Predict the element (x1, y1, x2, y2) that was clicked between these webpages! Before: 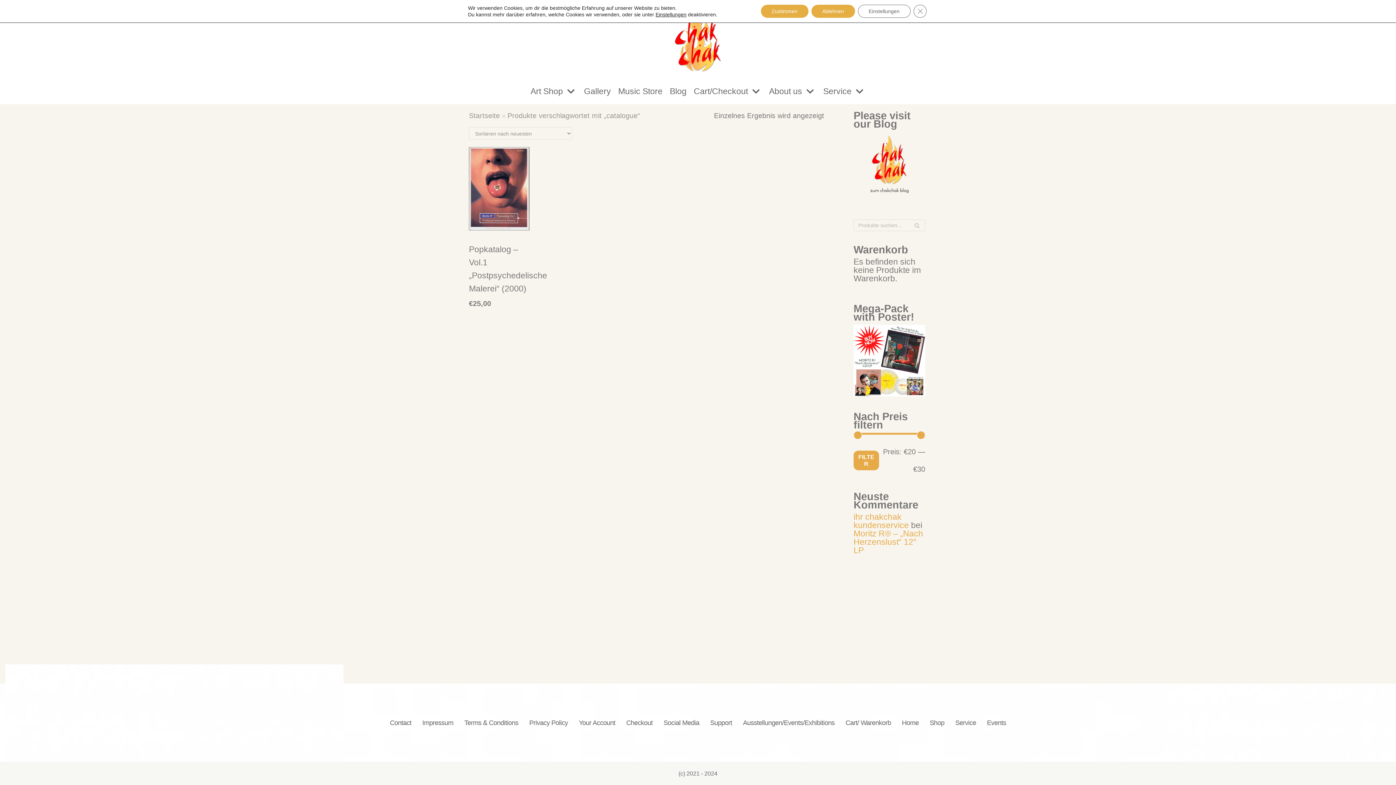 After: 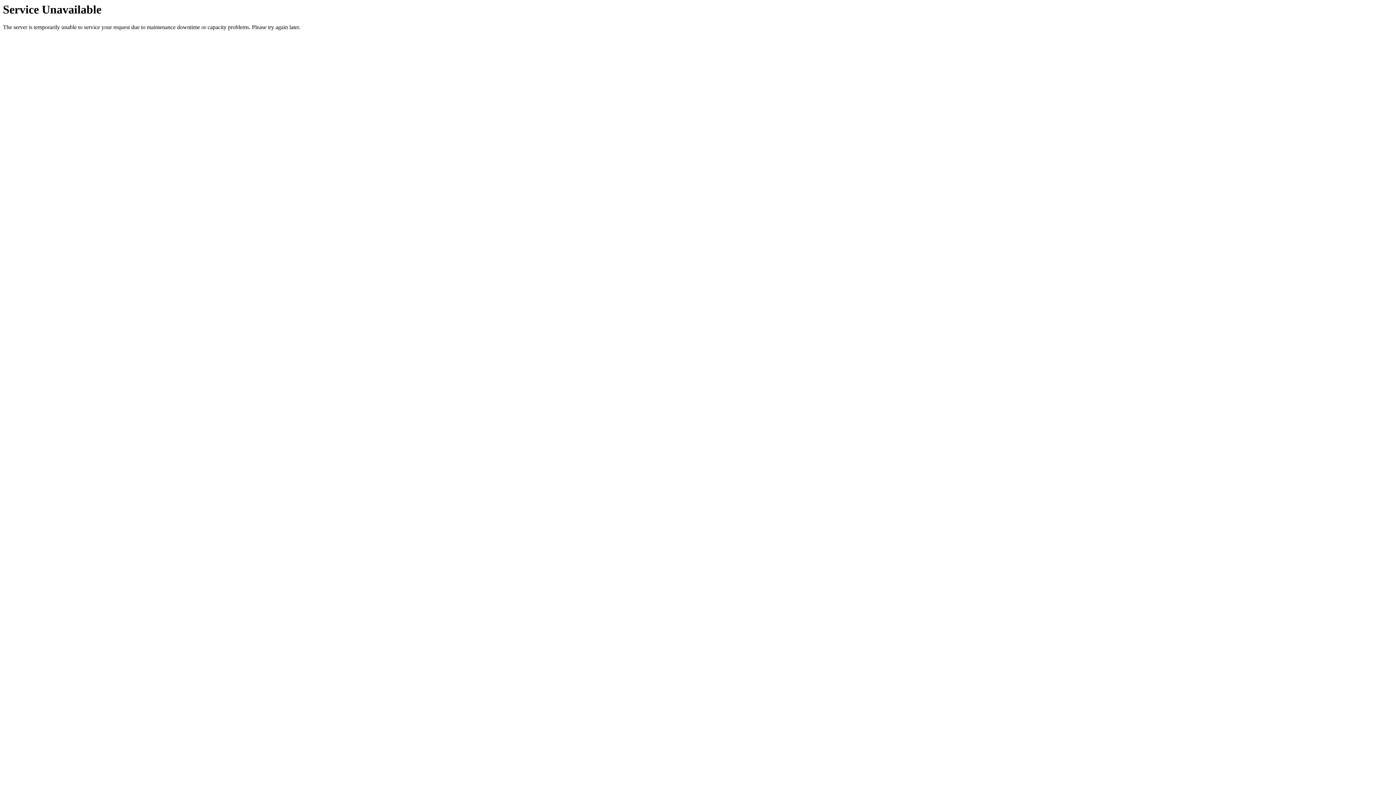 Action: label: Gallery bbox: (584, 84, 611, 97)